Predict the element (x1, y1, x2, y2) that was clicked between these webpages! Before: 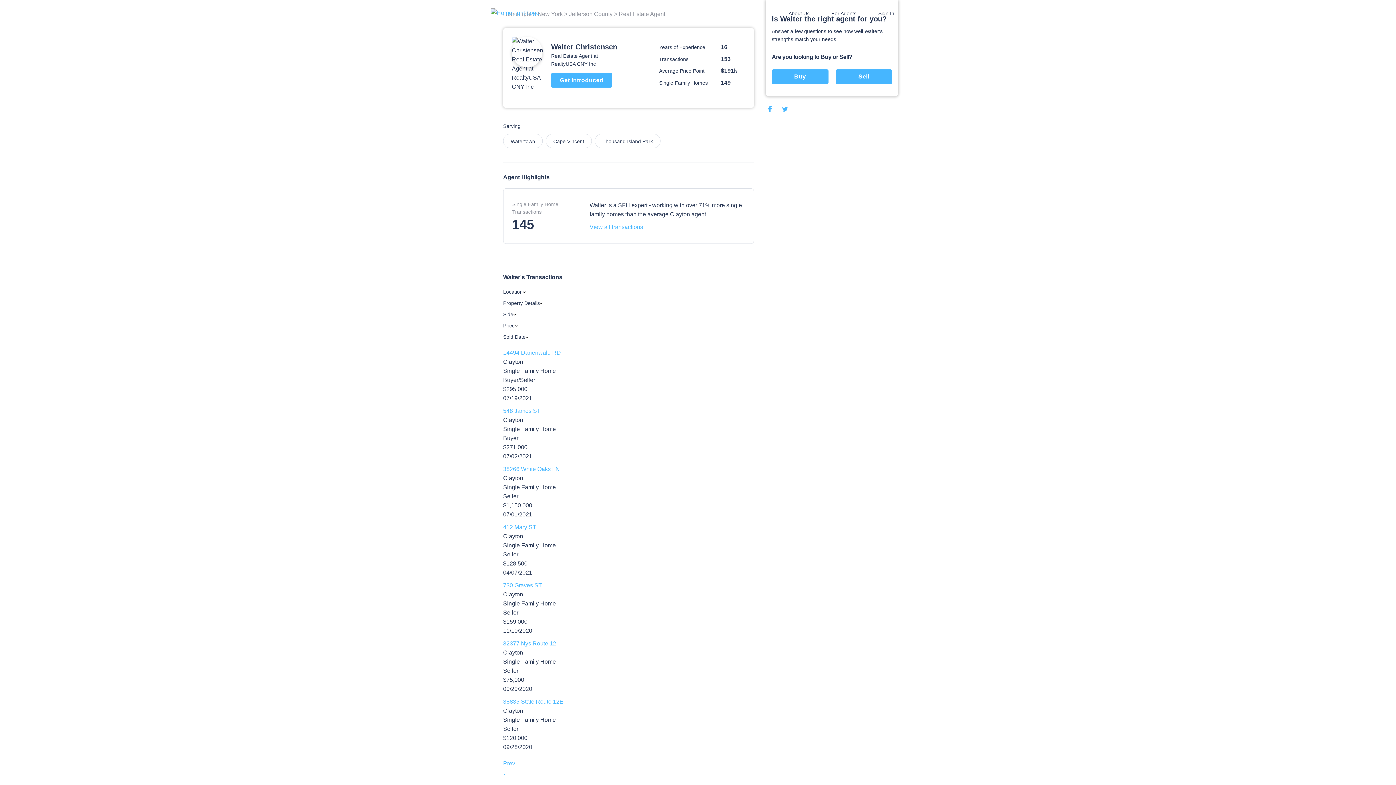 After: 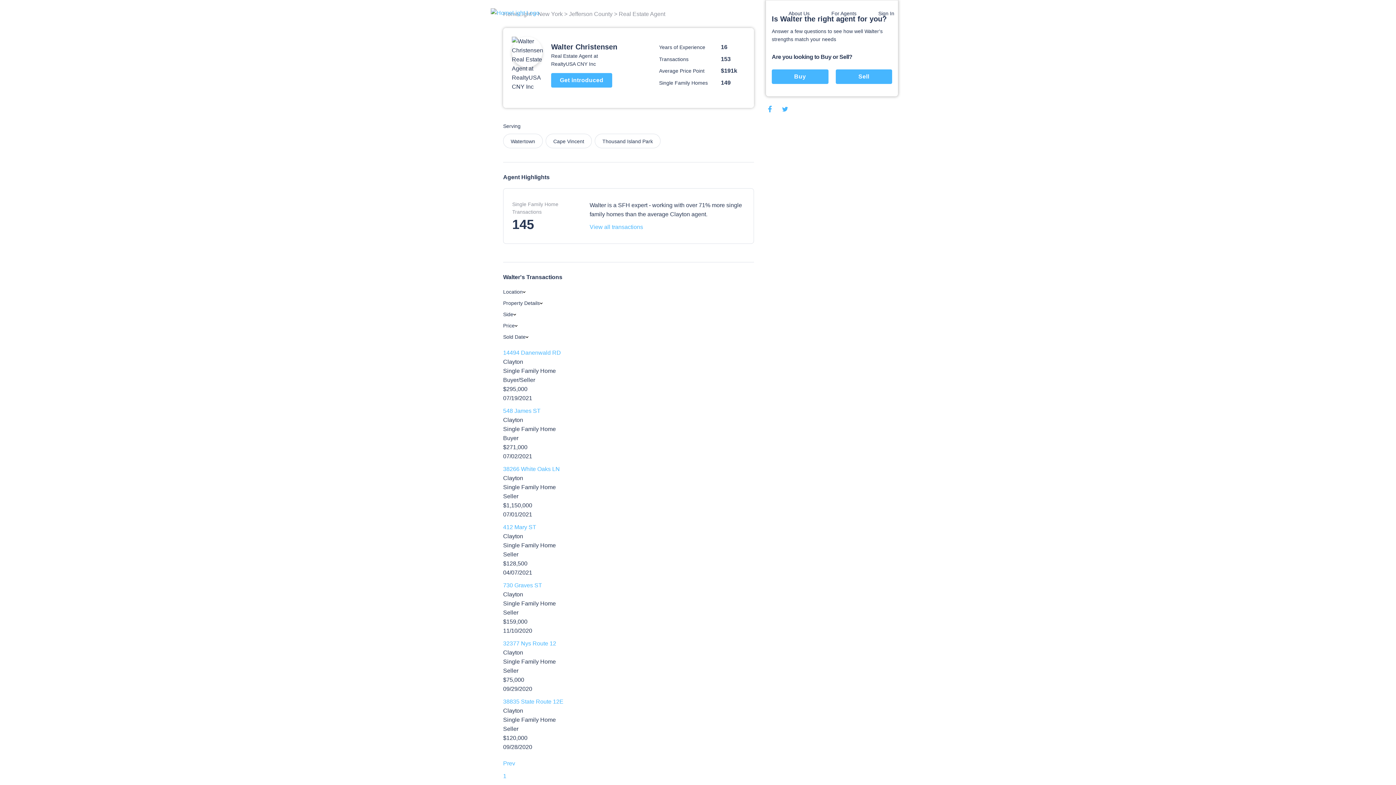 Action: label: Average Price Point

$191k bbox: (659, 67, 745, 73)